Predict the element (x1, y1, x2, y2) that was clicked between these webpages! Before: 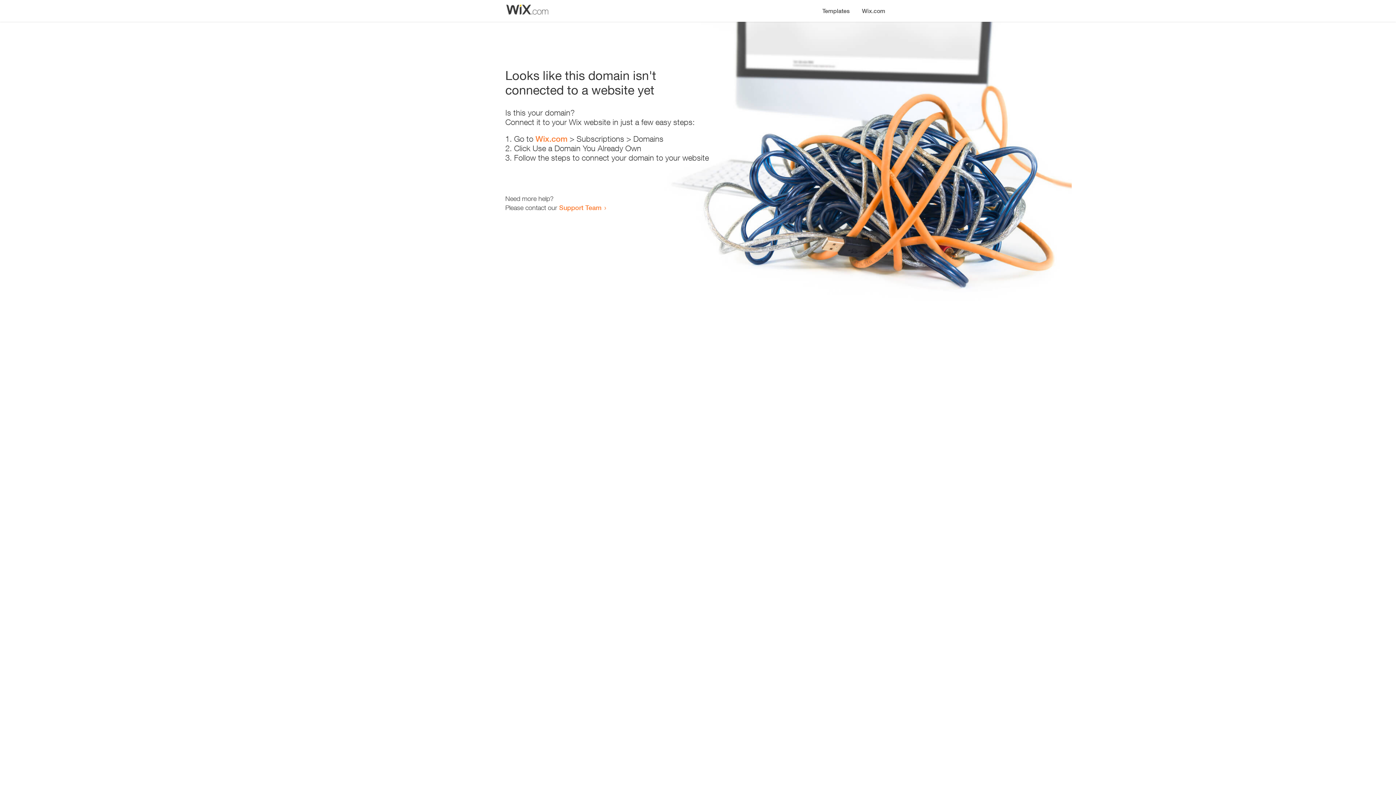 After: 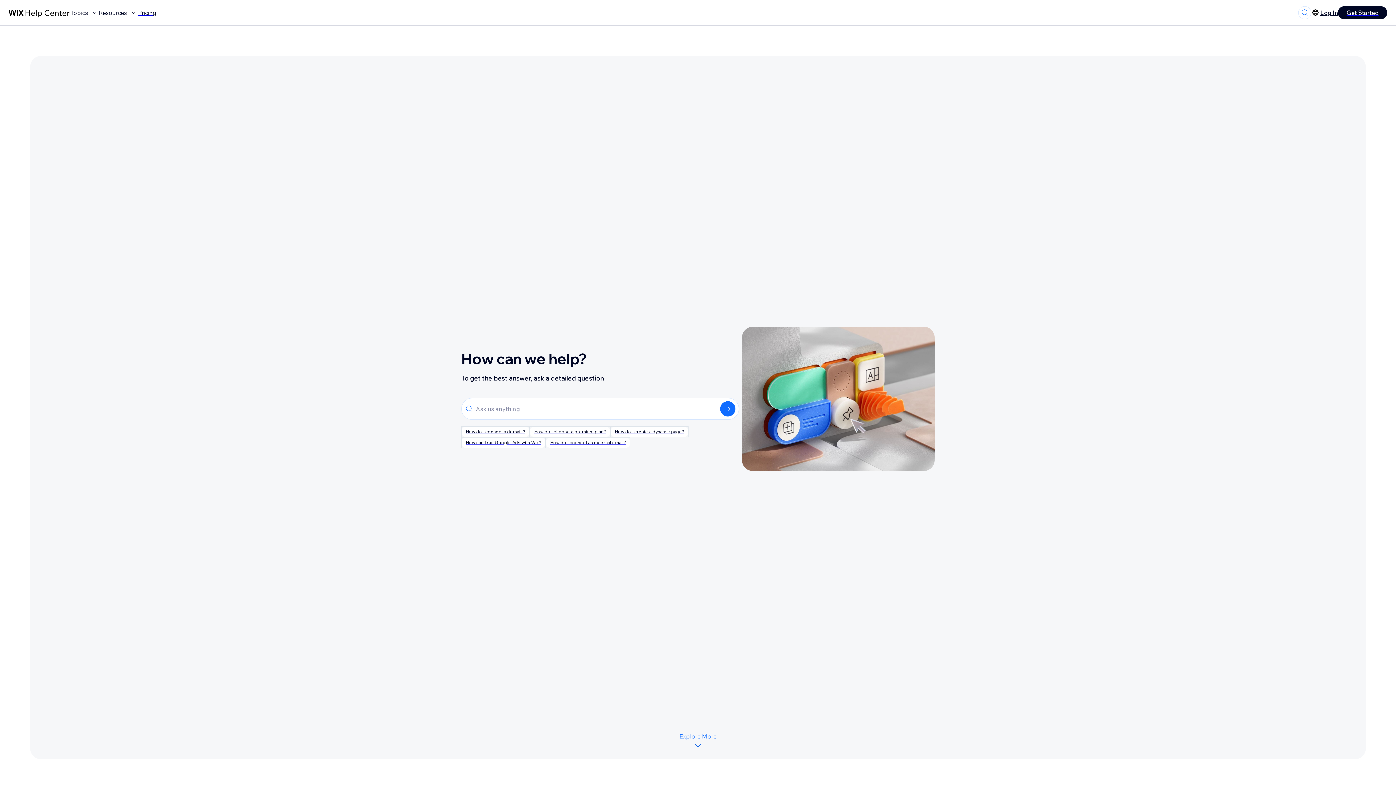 Action: label: Support Team bbox: (559, 203, 601, 211)